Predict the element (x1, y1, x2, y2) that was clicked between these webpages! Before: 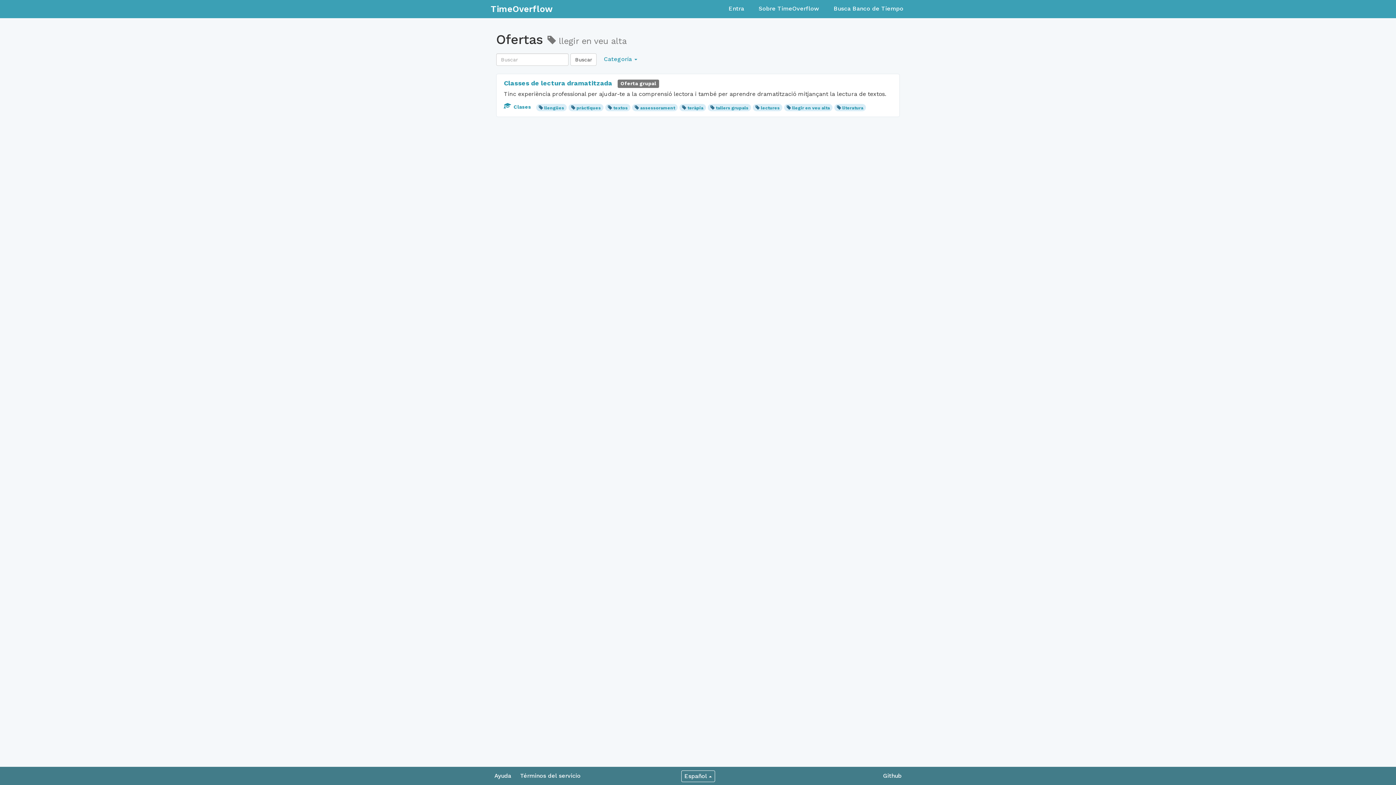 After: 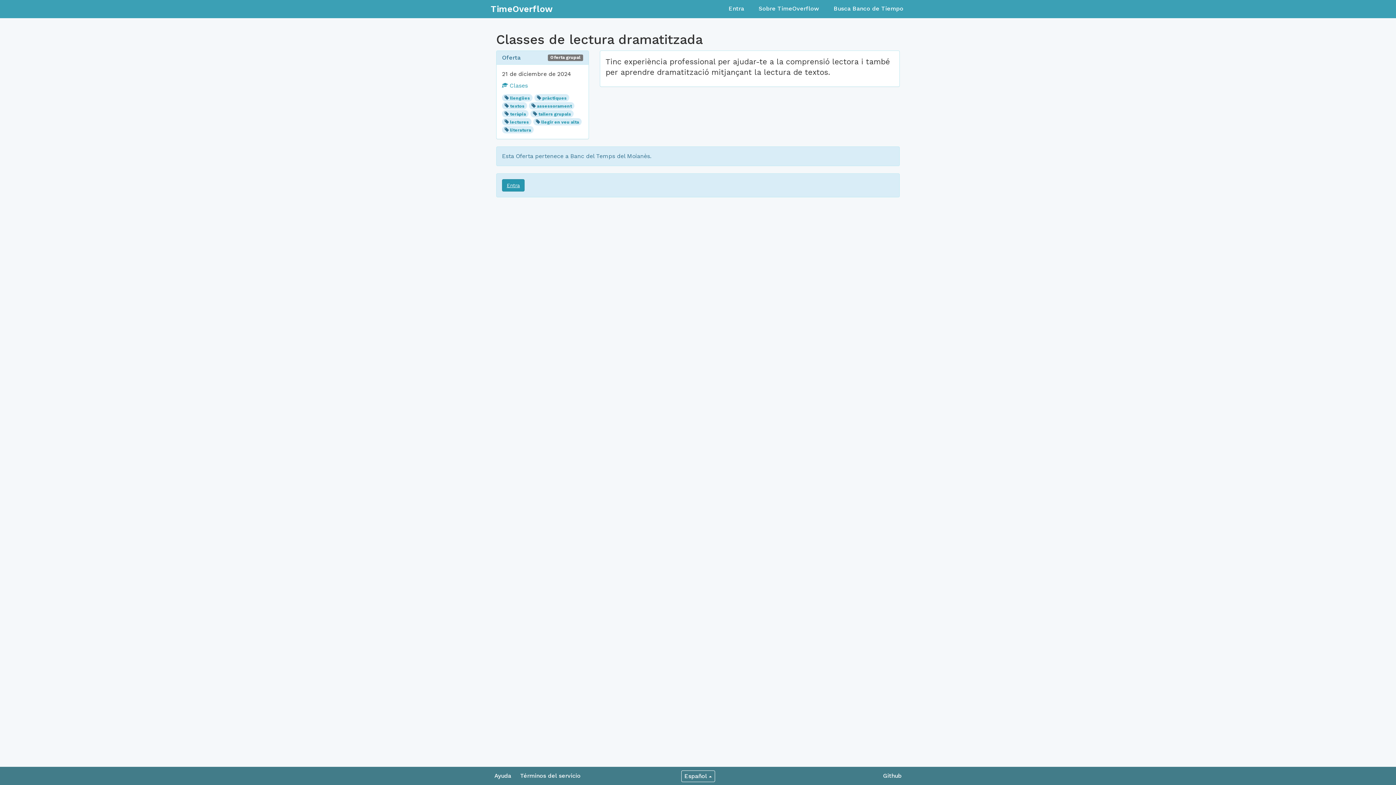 Action: label: Classes de lectura dramatitzada bbox: (504, 79, 612, 86)